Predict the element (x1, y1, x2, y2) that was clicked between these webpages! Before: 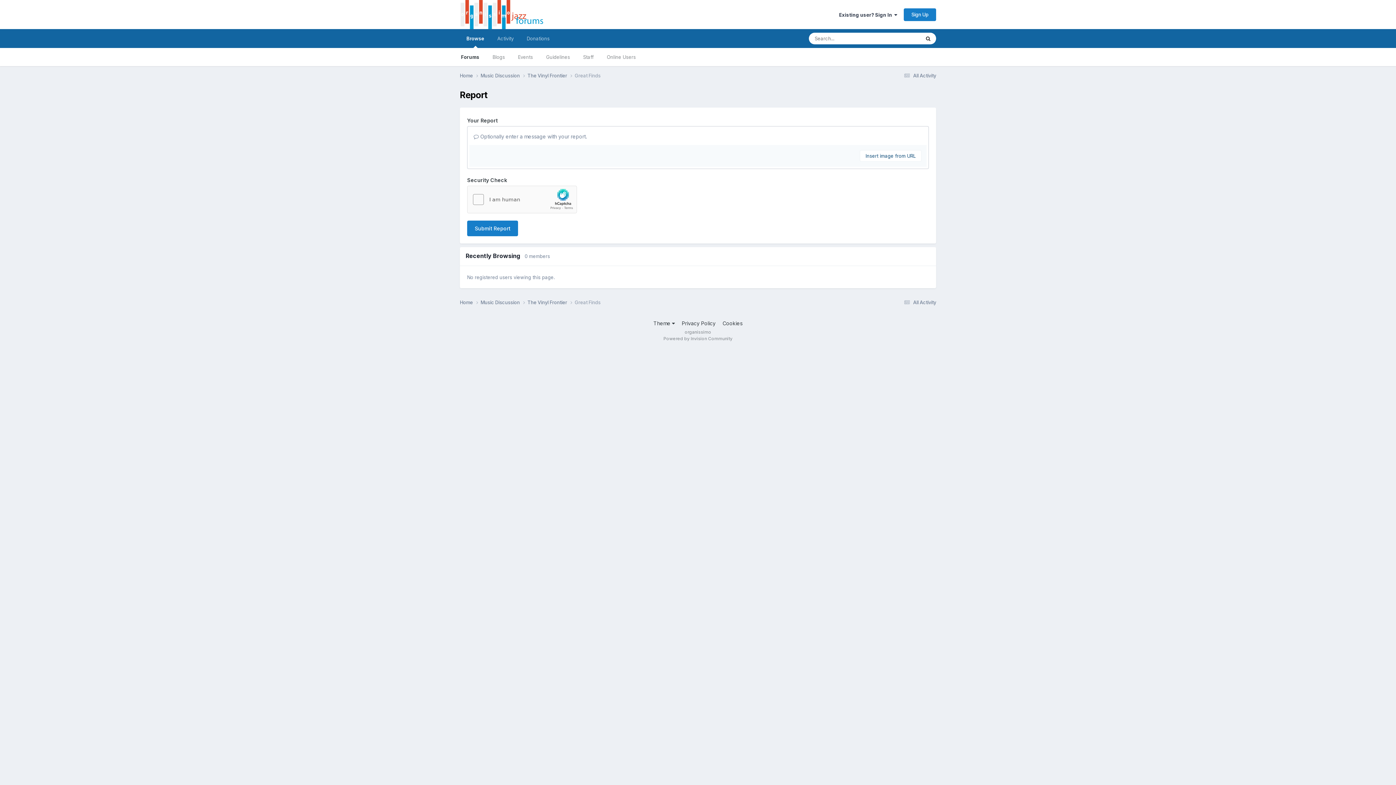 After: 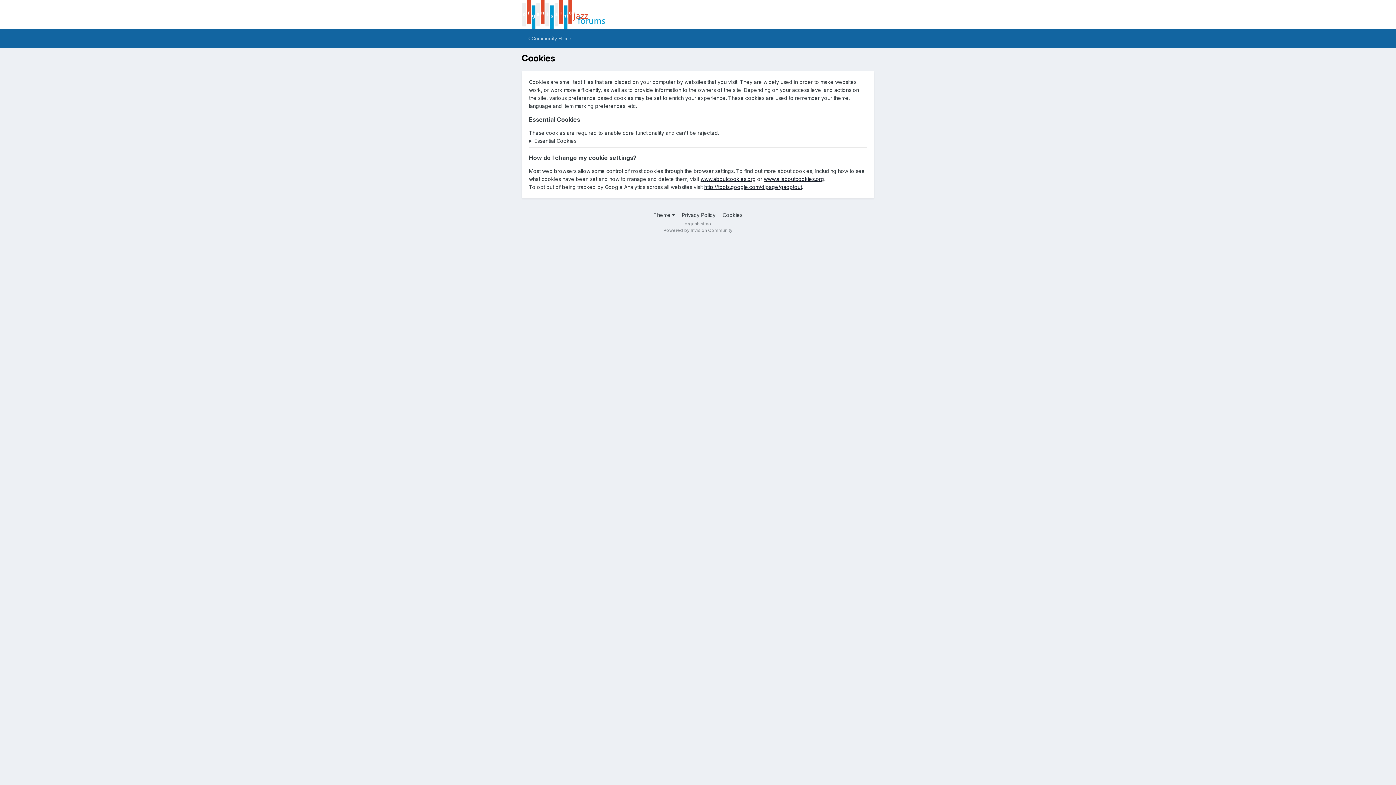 Action: label: Cookies bbox: (722, 320, 742, 326)